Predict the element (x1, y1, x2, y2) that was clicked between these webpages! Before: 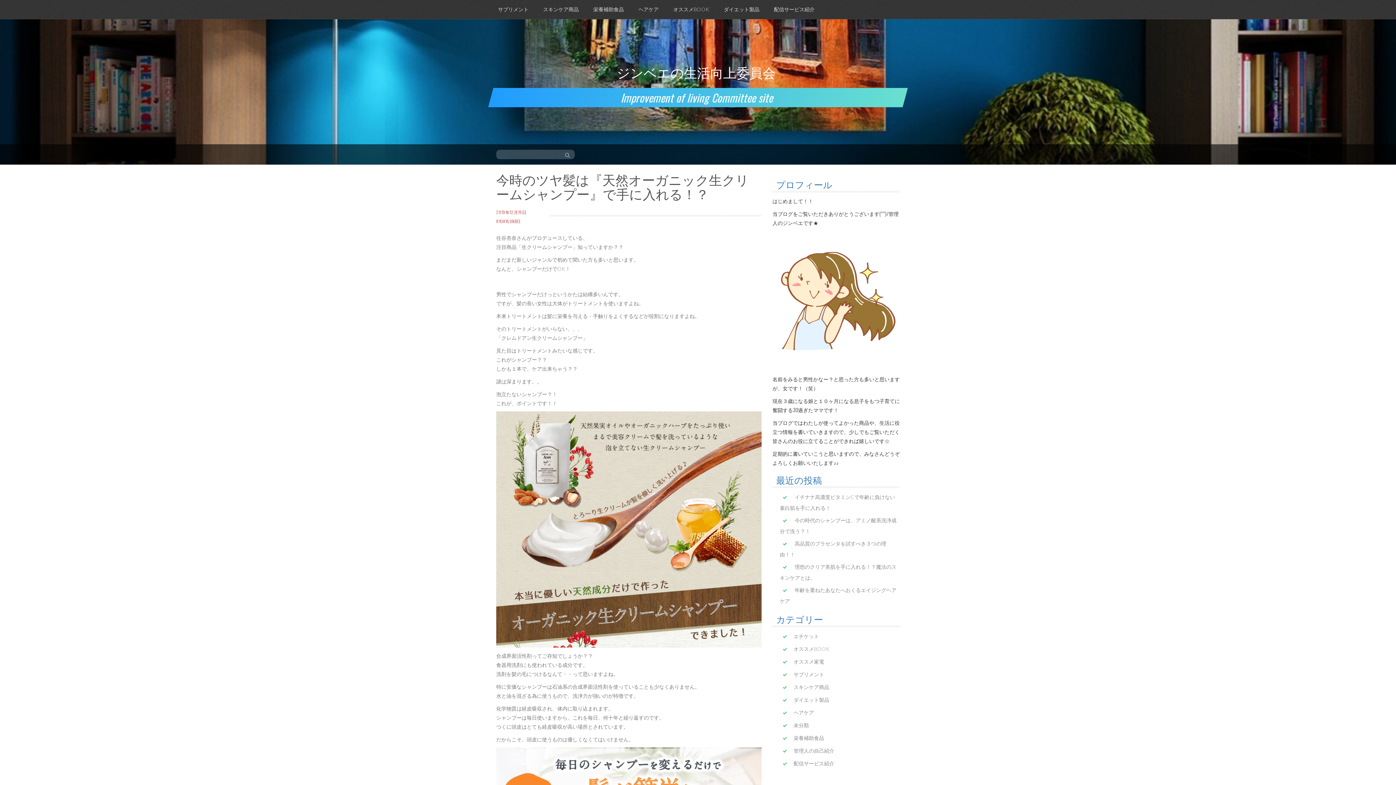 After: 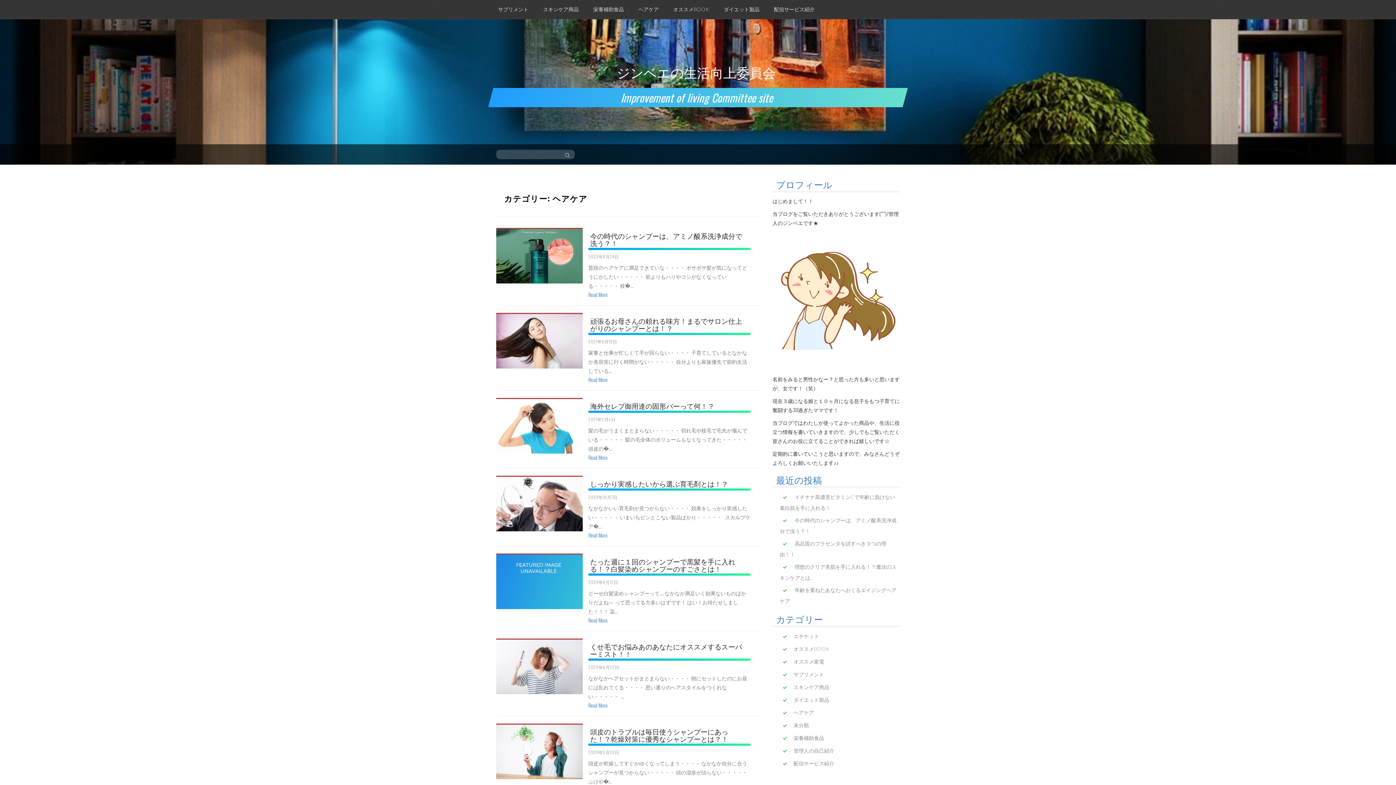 Action: label: ヘアケア bbox: (638, 2, 658, 16)